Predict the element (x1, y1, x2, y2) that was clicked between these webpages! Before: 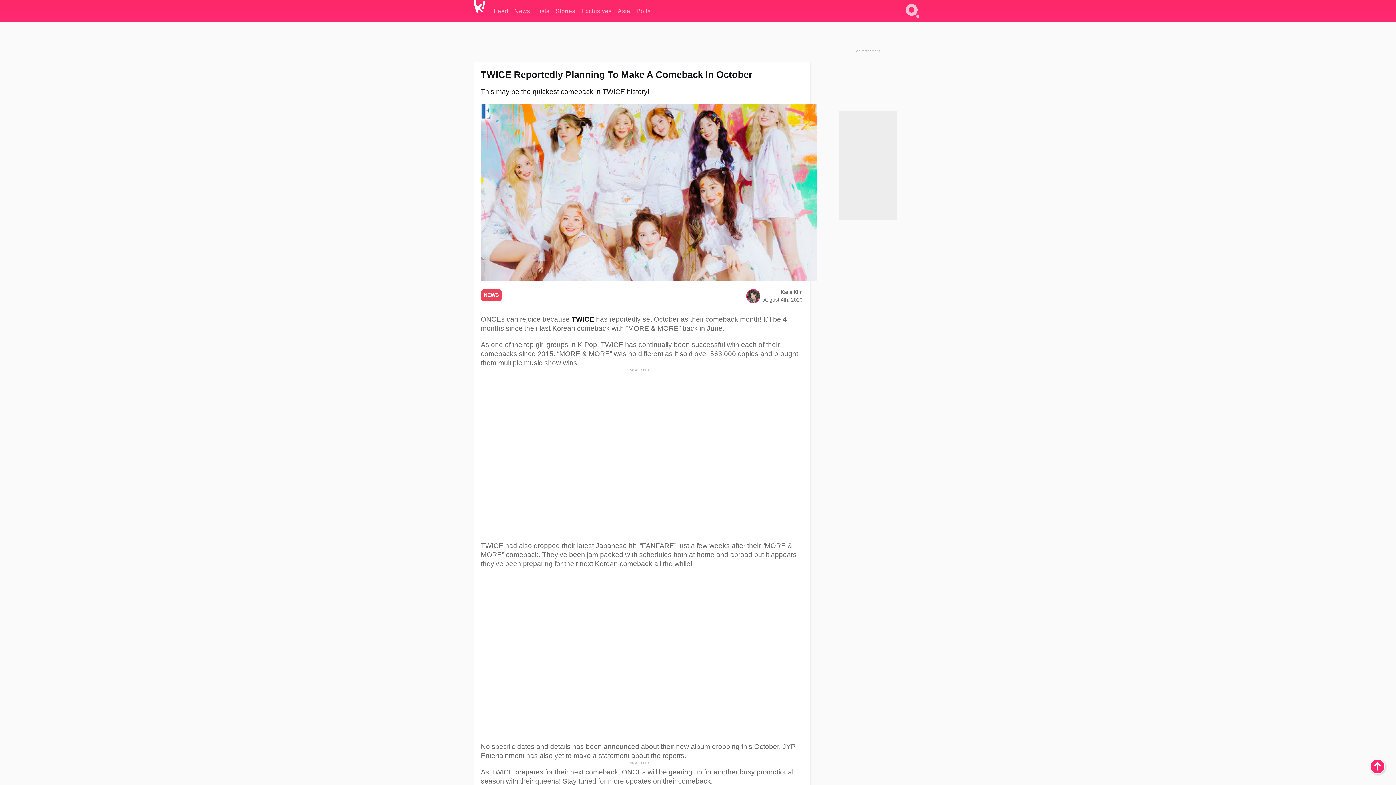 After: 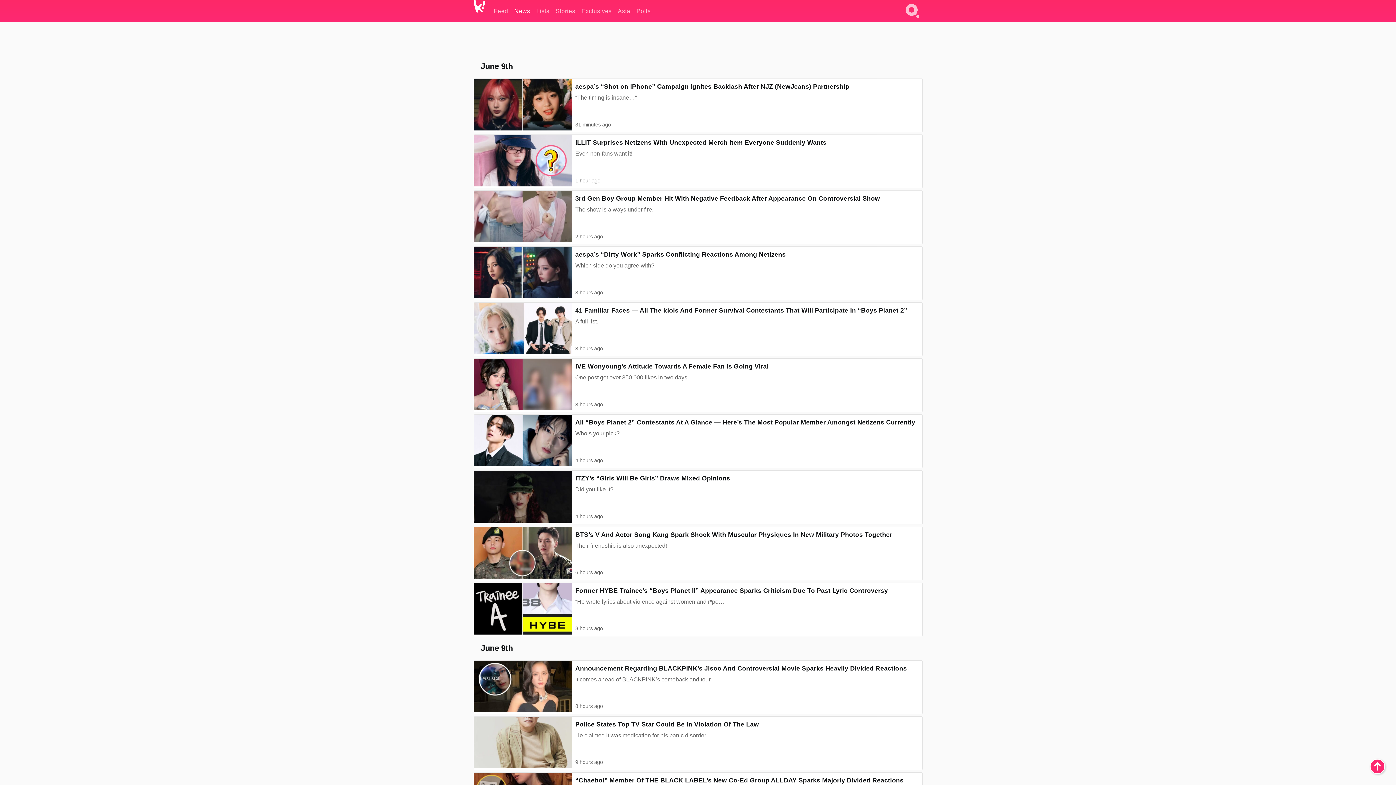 Action: bbox: (514, 0, 530, 21) label: News